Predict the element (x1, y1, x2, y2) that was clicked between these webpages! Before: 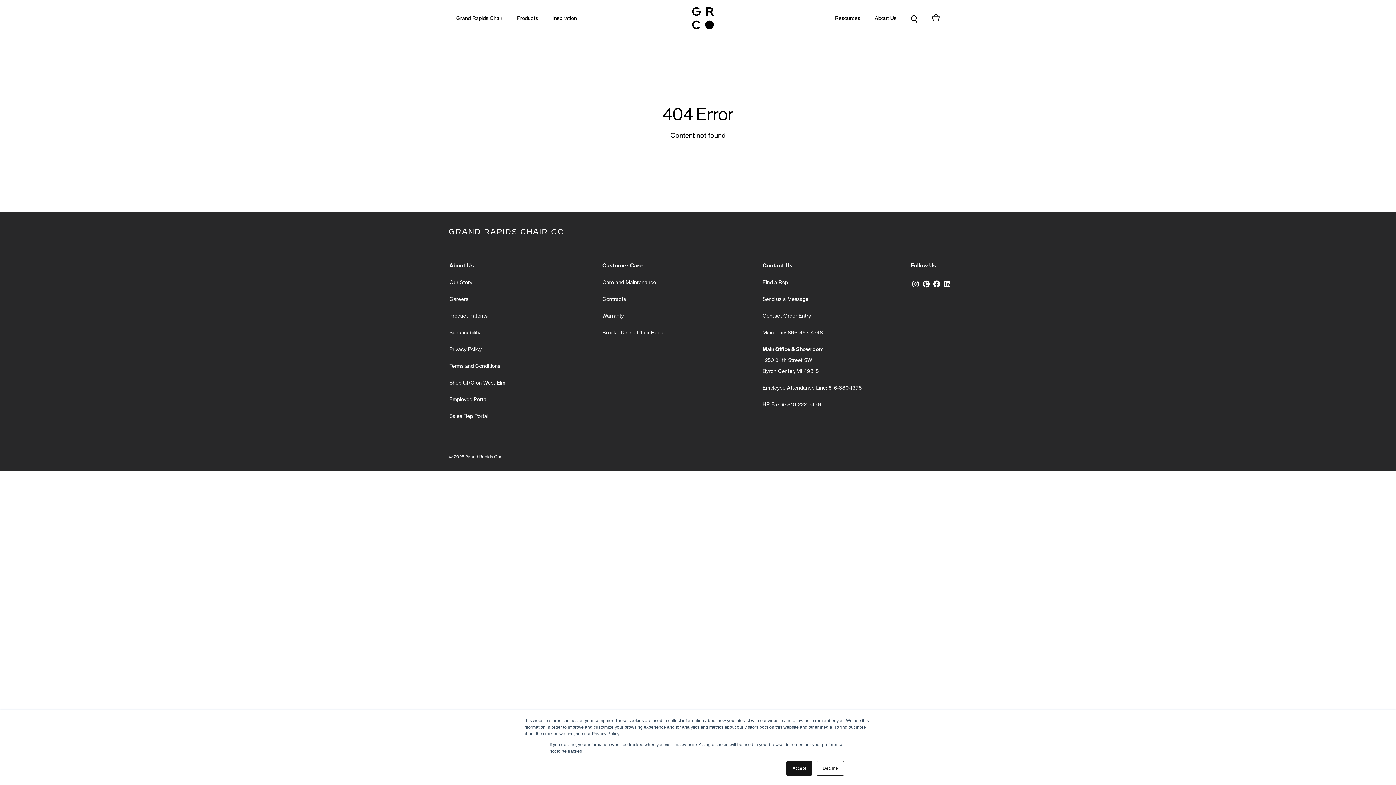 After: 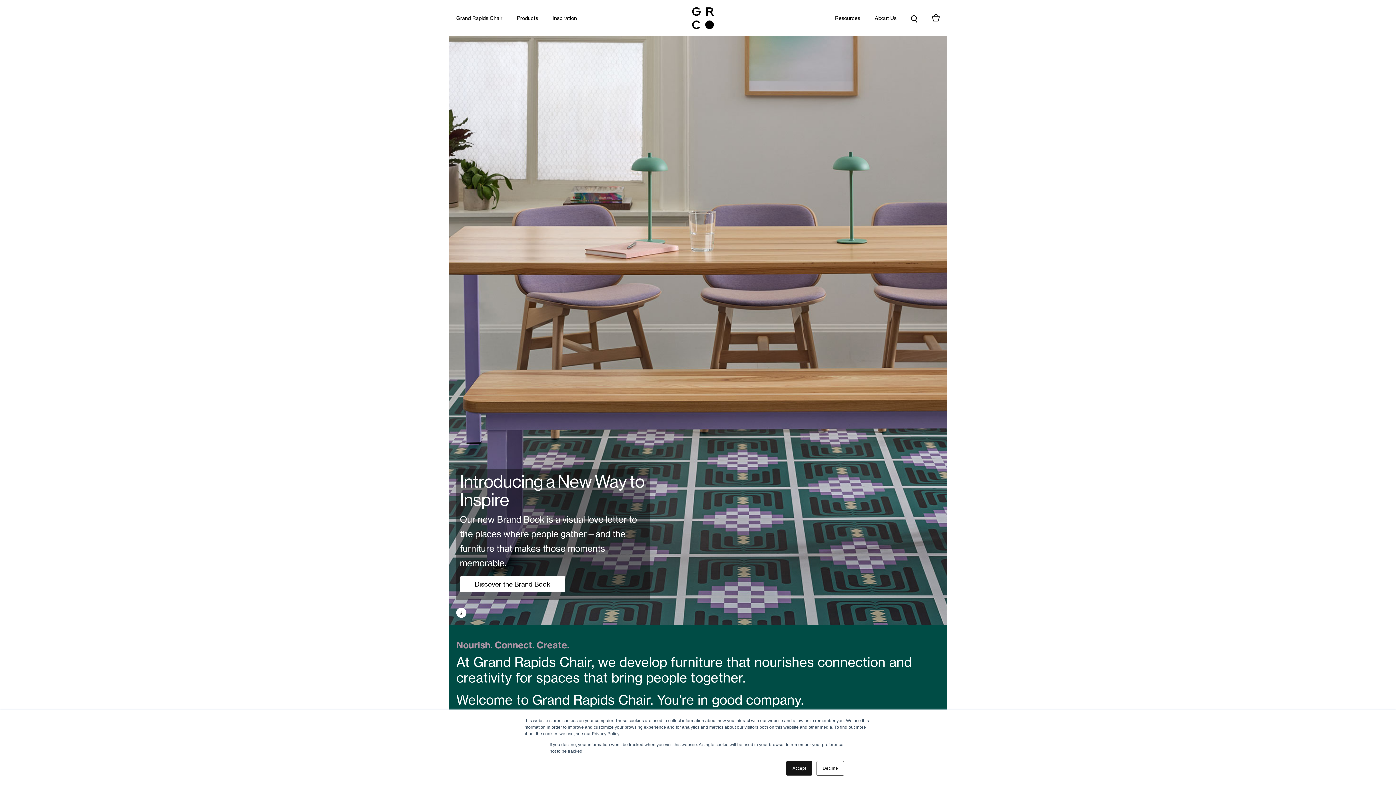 Action: bbox: (692, 7, 714, 29)